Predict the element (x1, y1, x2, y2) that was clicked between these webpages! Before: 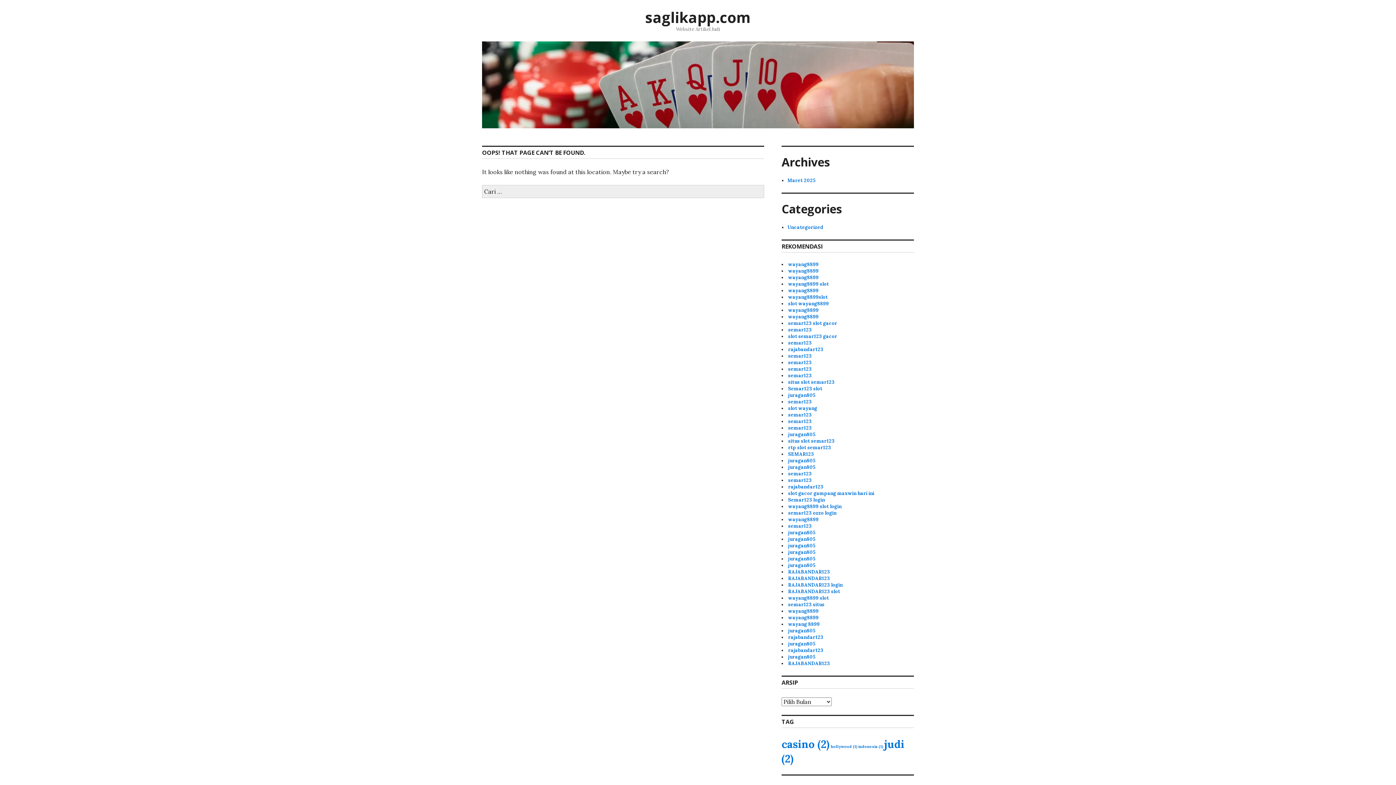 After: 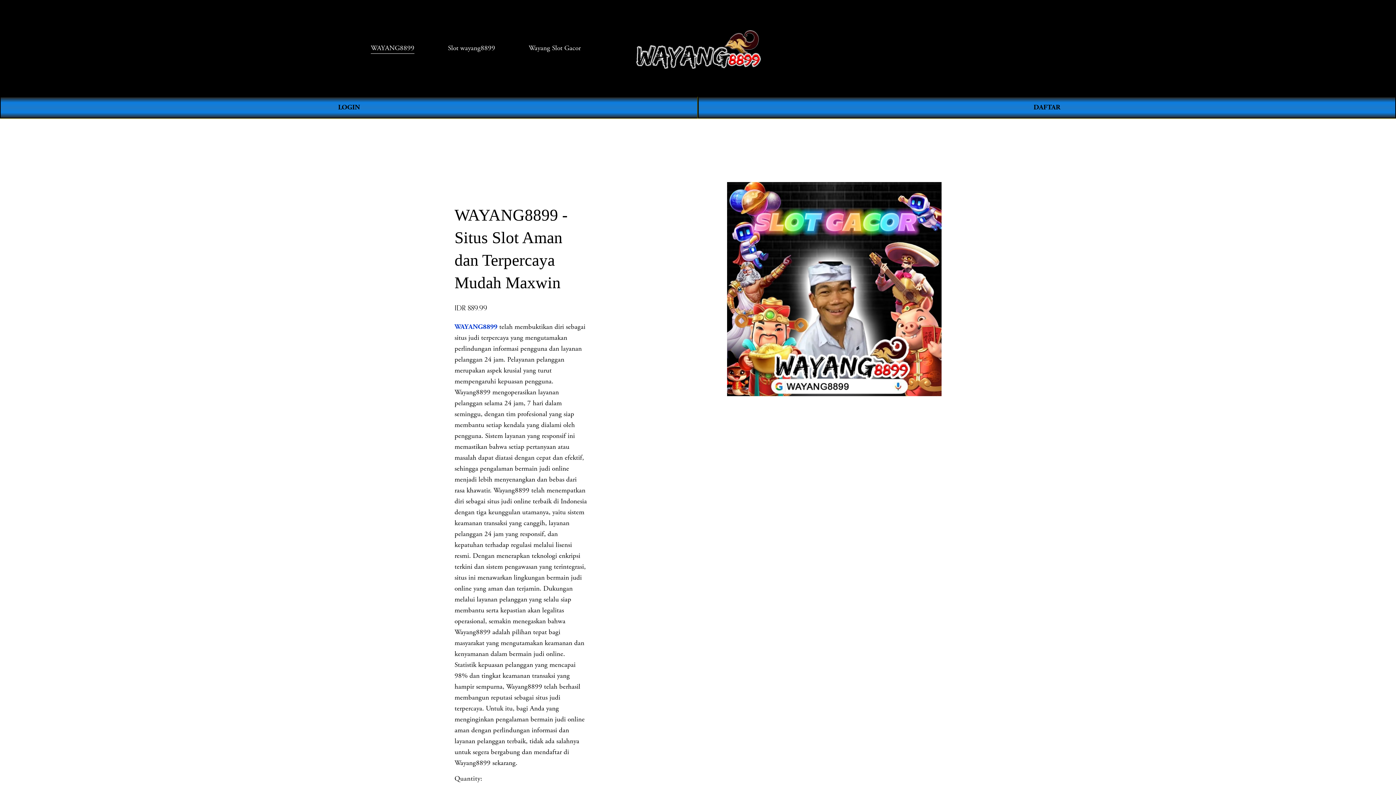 Action: bbox: (788, 614, 818, 621) label: wayang8899